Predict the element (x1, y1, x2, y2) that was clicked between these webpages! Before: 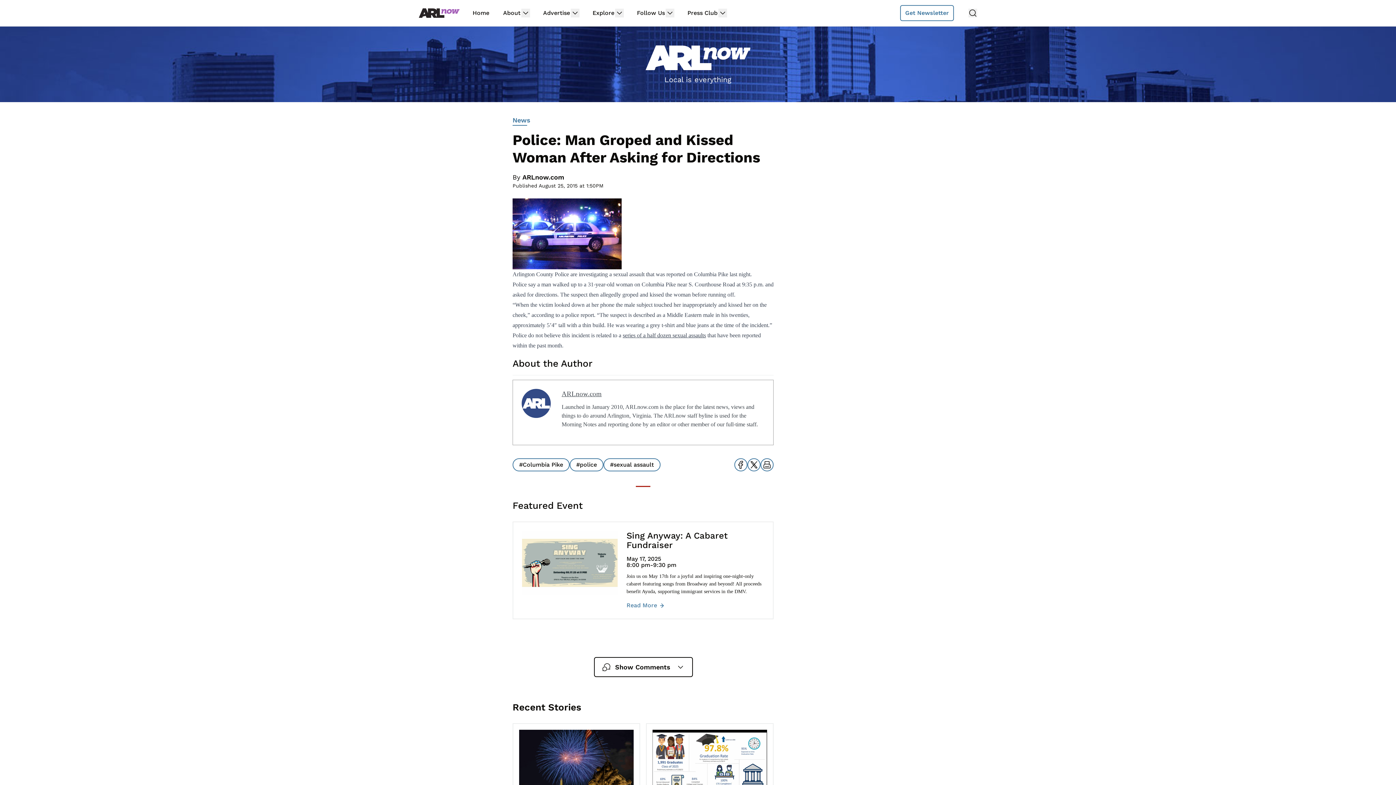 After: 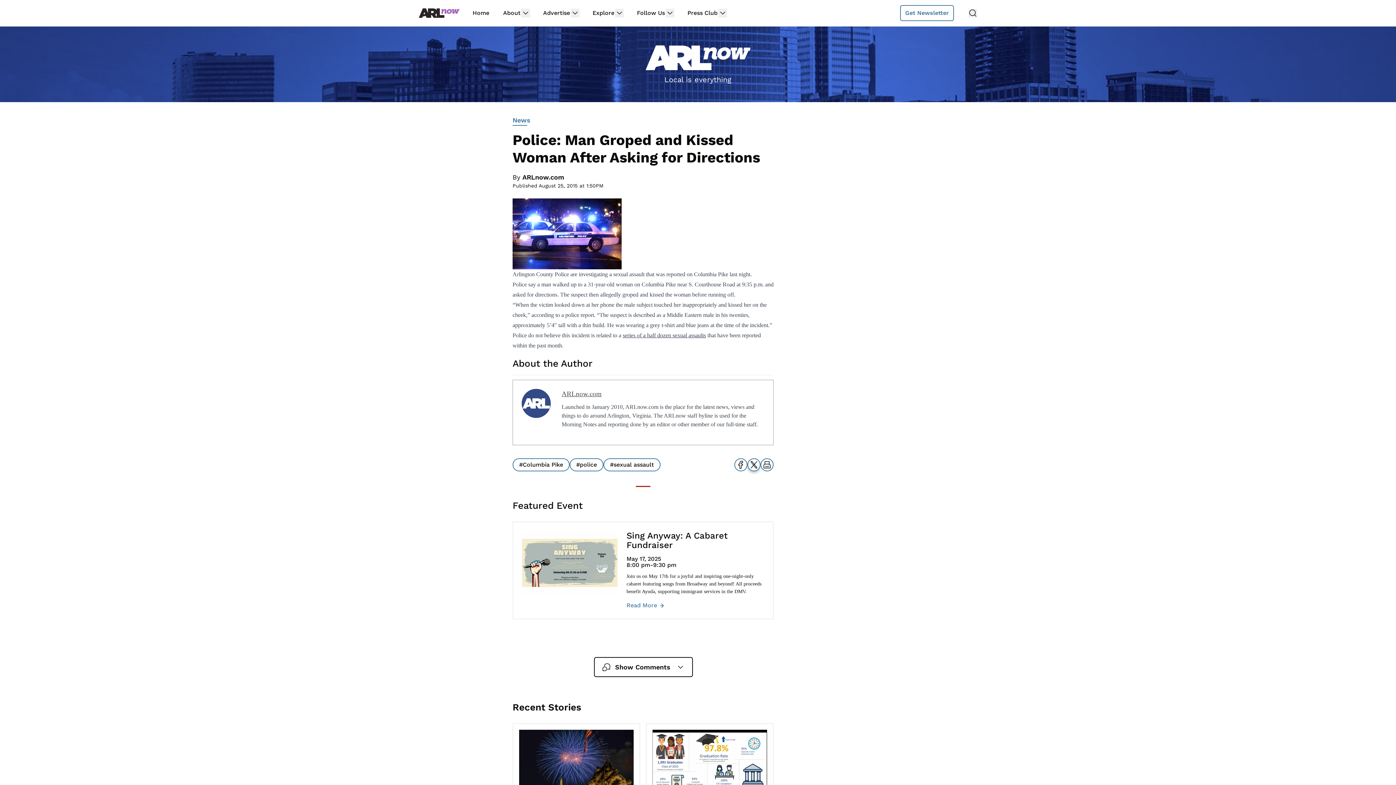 Action: label: Share on X bbox: (747, 458, 760, 471)